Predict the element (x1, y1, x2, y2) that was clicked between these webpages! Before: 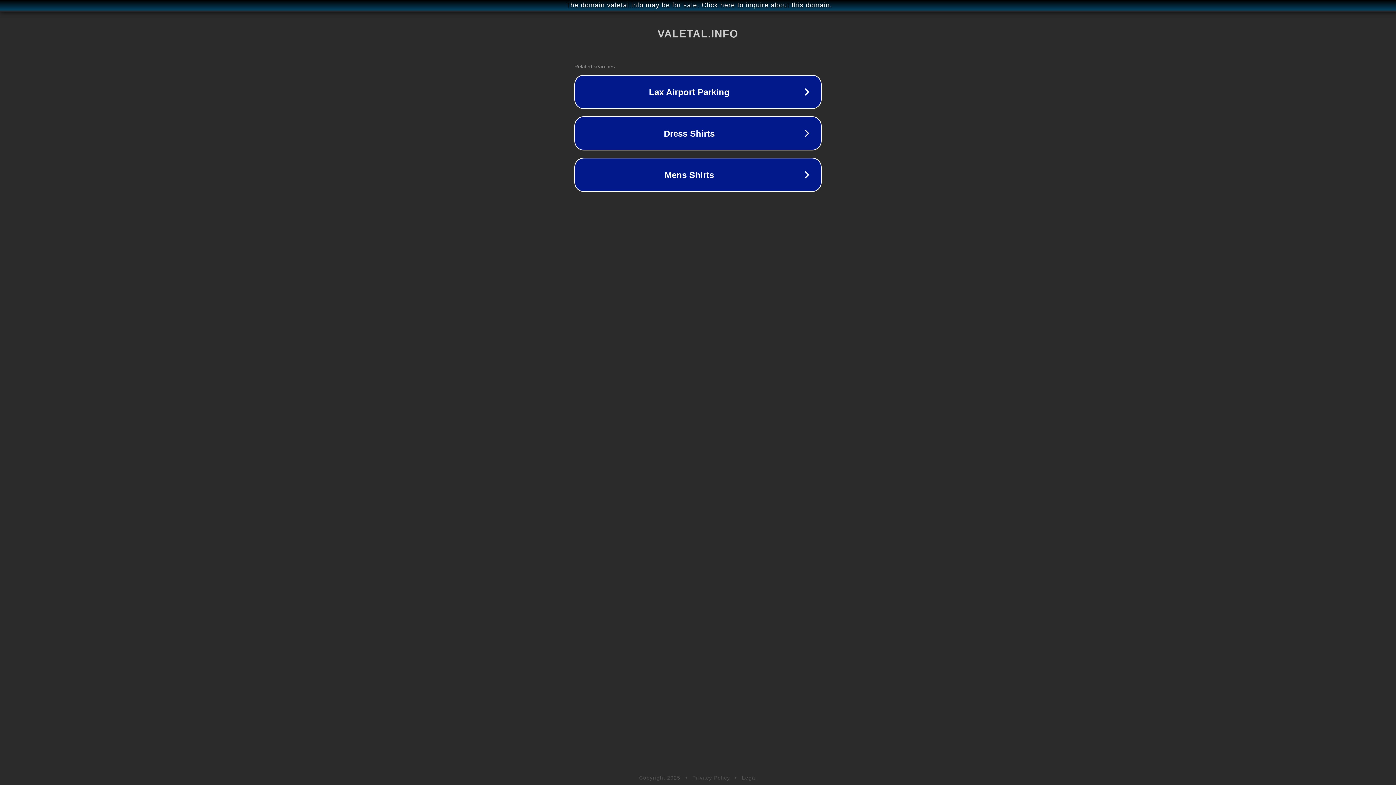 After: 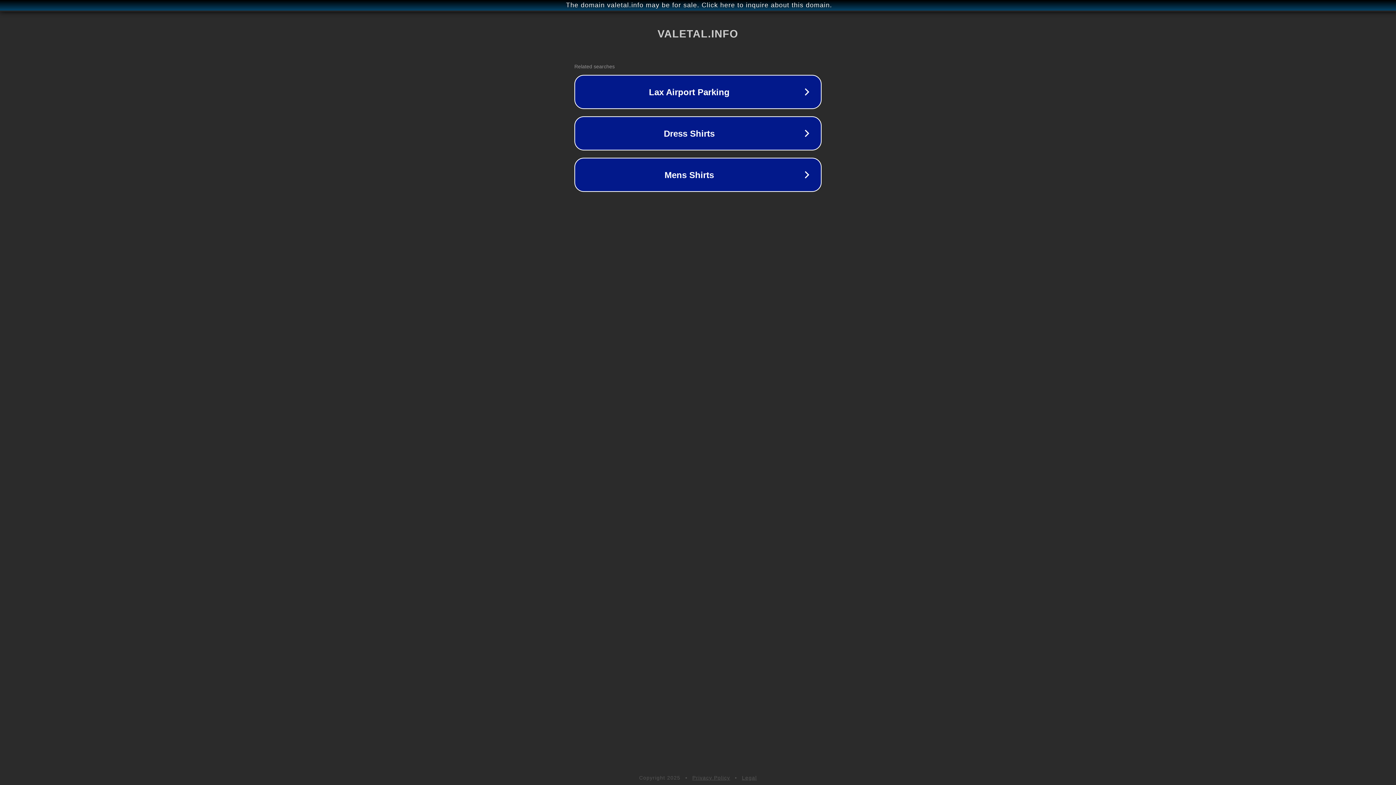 Action: bbox: (742, 775, 757, 781) label: Legal